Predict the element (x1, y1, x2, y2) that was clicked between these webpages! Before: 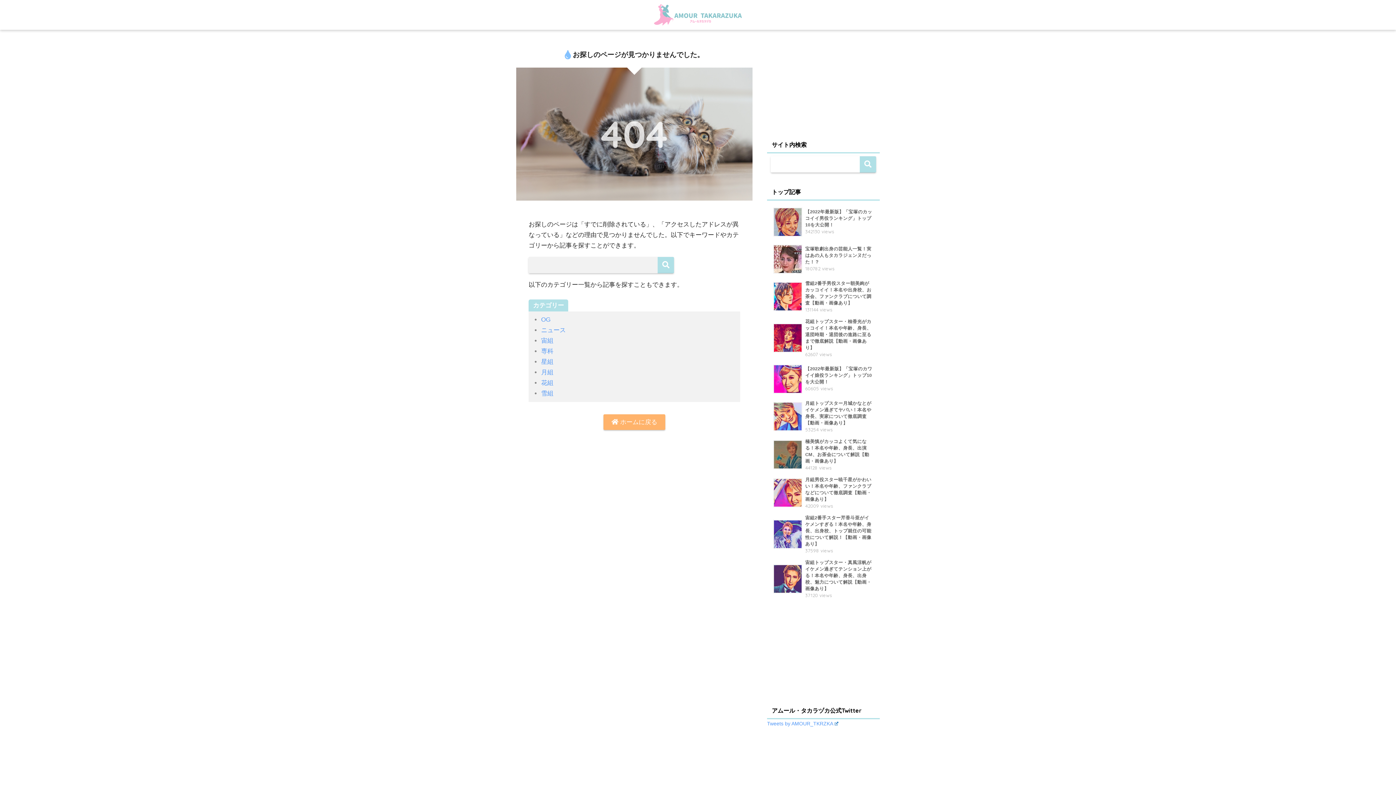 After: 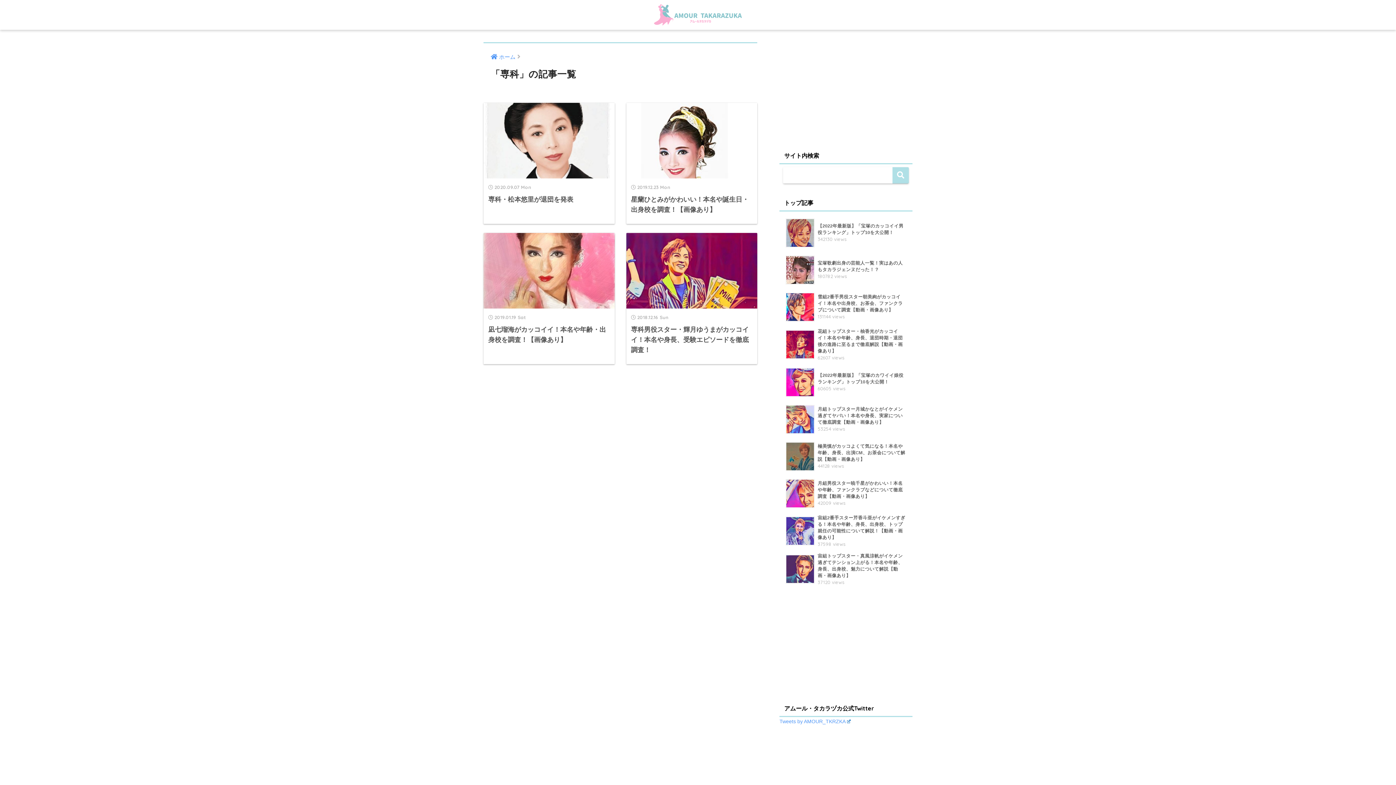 Action: bbox: (541, 348, 553, 355) label: 専科